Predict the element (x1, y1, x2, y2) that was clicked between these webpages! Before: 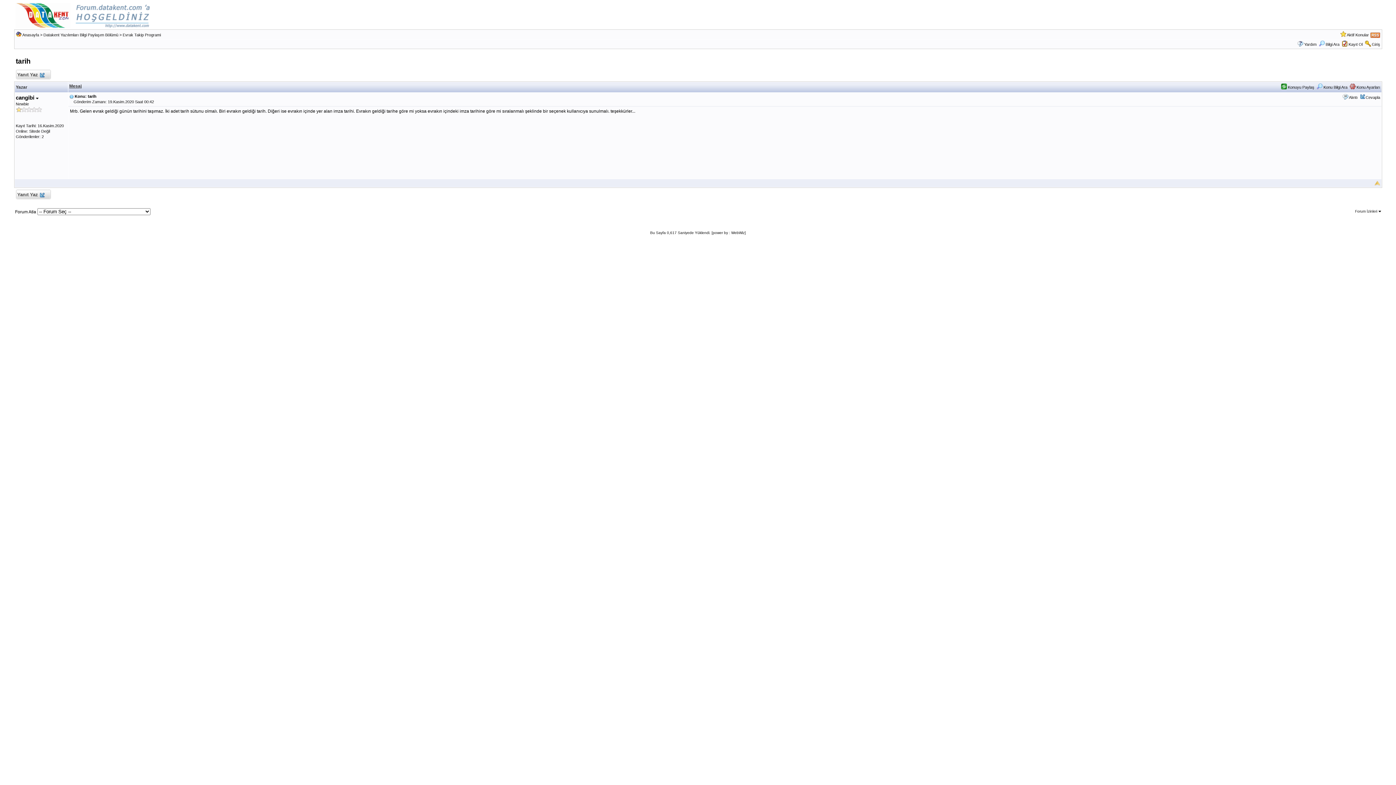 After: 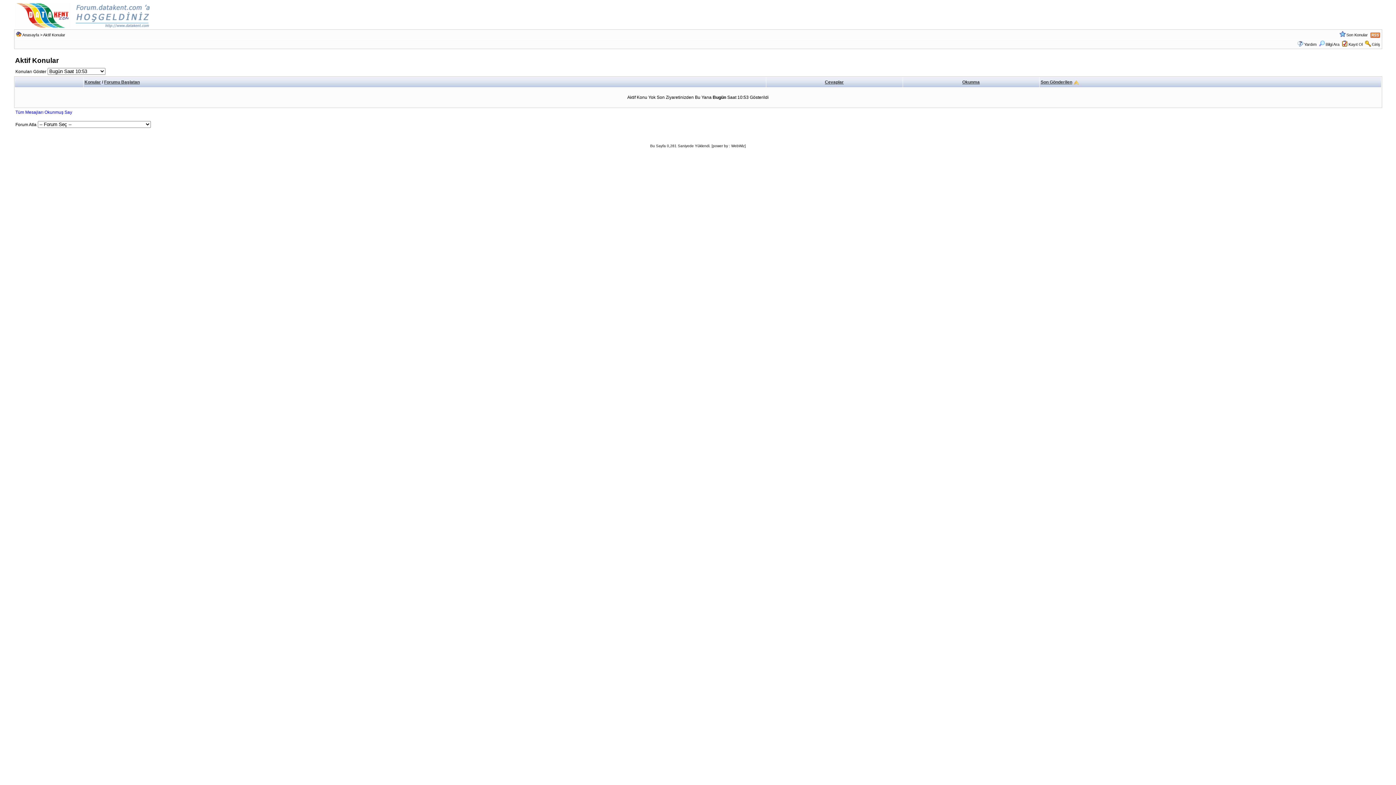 Action: label: Aktif Konular bbox: (1347, 32, 1369, 37)